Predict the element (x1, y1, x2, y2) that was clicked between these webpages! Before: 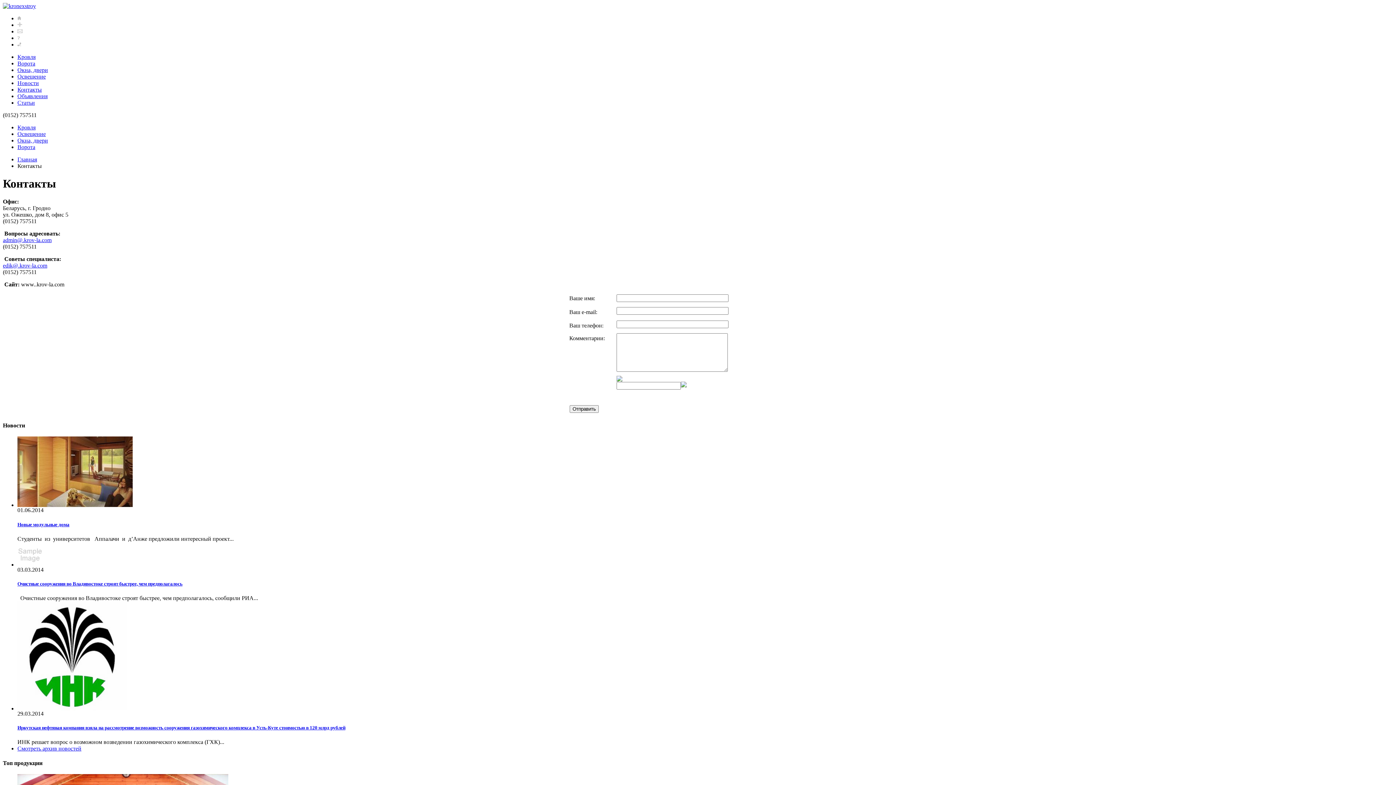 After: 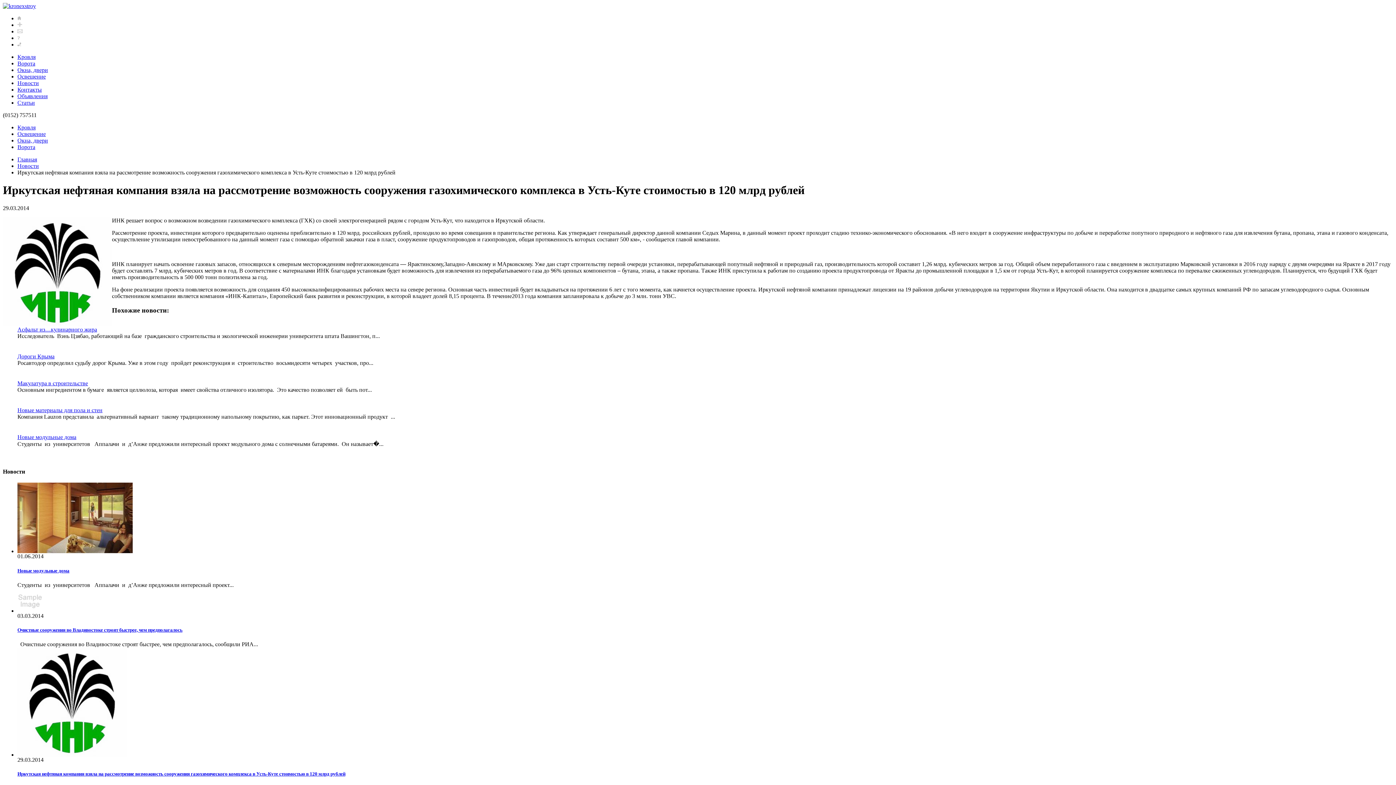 Action: label: Иркутская нефтяная компания взяла на рассмотрение возможность сооружения газохимического комплекса в Усть-Куте стоимостью в 120 млрд рублей bbox: (17, 725, 345, 731)